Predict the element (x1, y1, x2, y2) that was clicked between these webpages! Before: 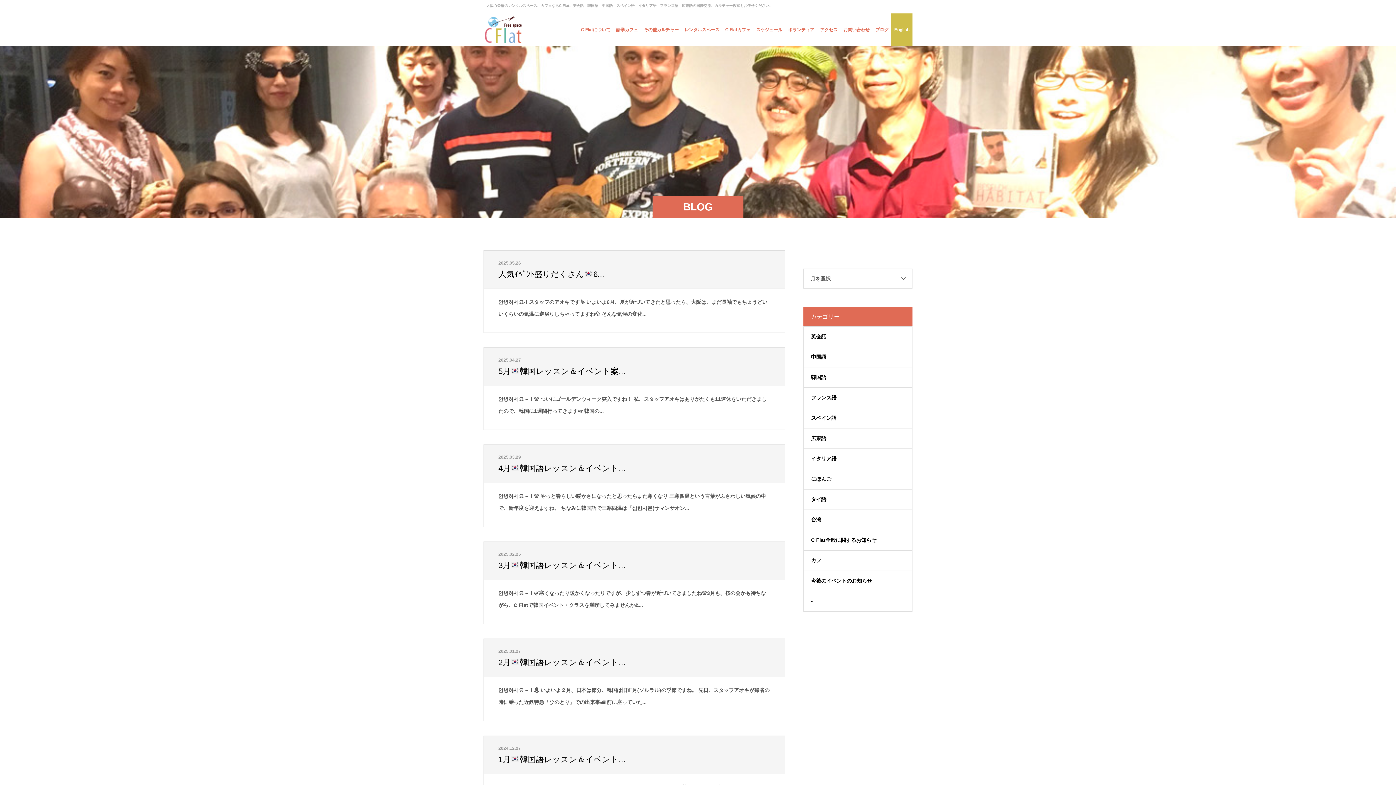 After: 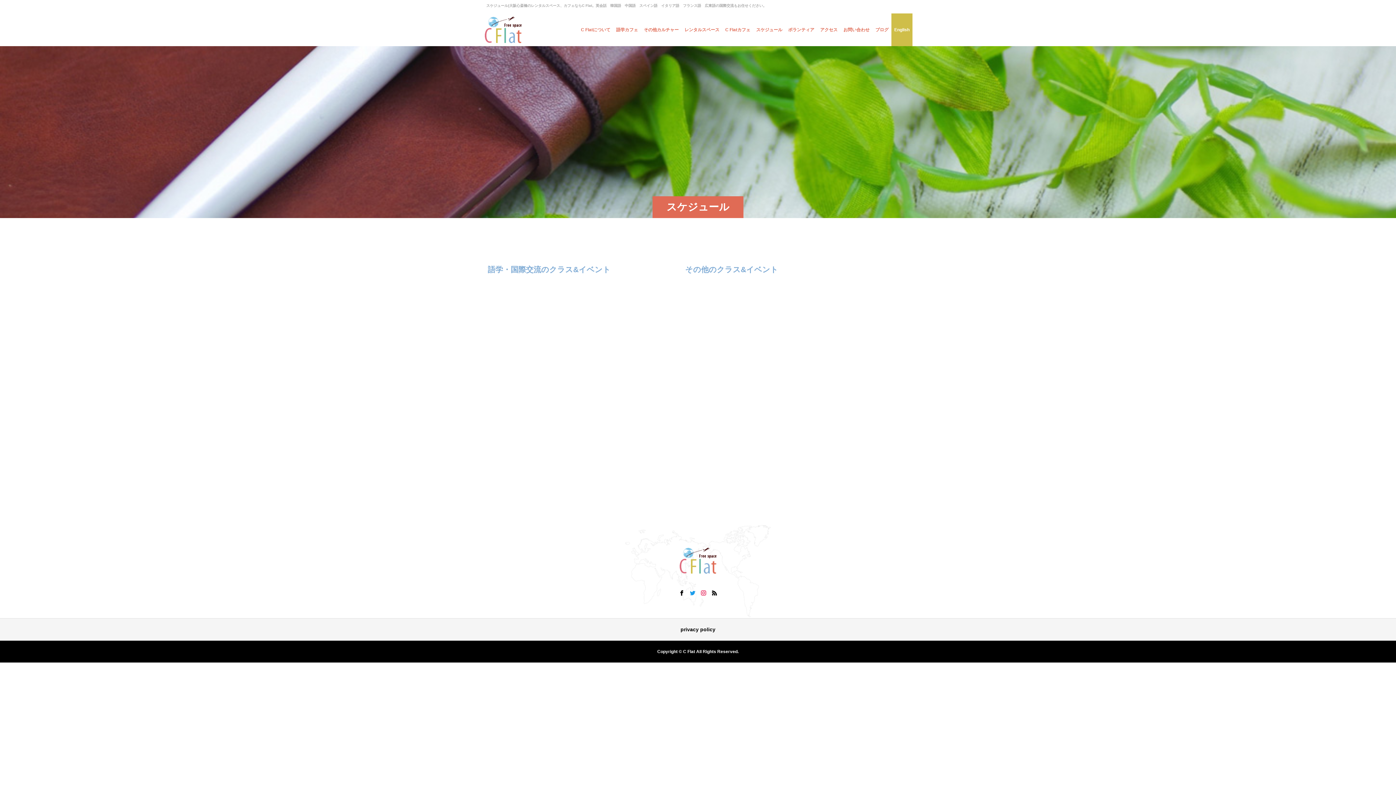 Action: label: スケジュール bbox: (753, 13, 785, 46)